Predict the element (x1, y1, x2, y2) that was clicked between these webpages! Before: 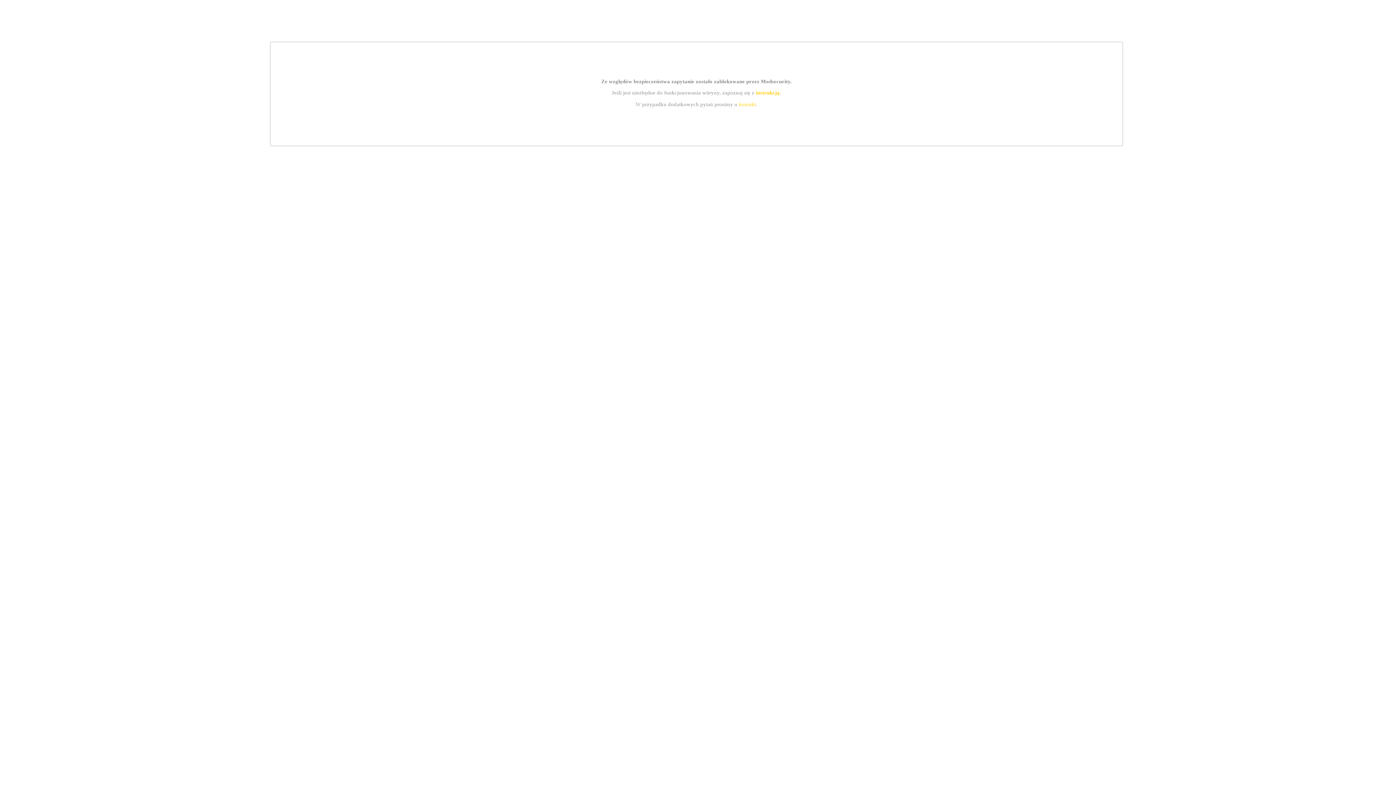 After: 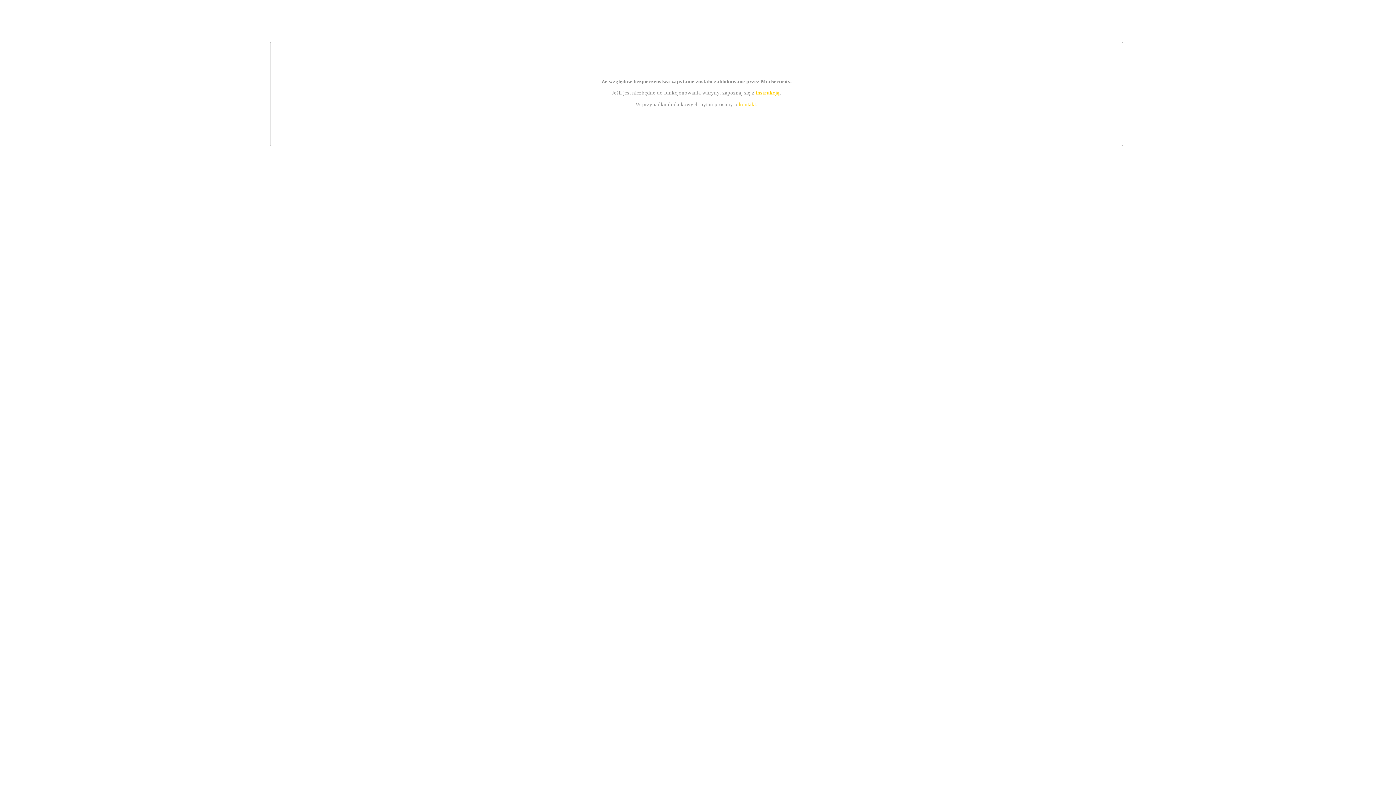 Action: label: kontakt bbox: (739, 101, 756, 107)